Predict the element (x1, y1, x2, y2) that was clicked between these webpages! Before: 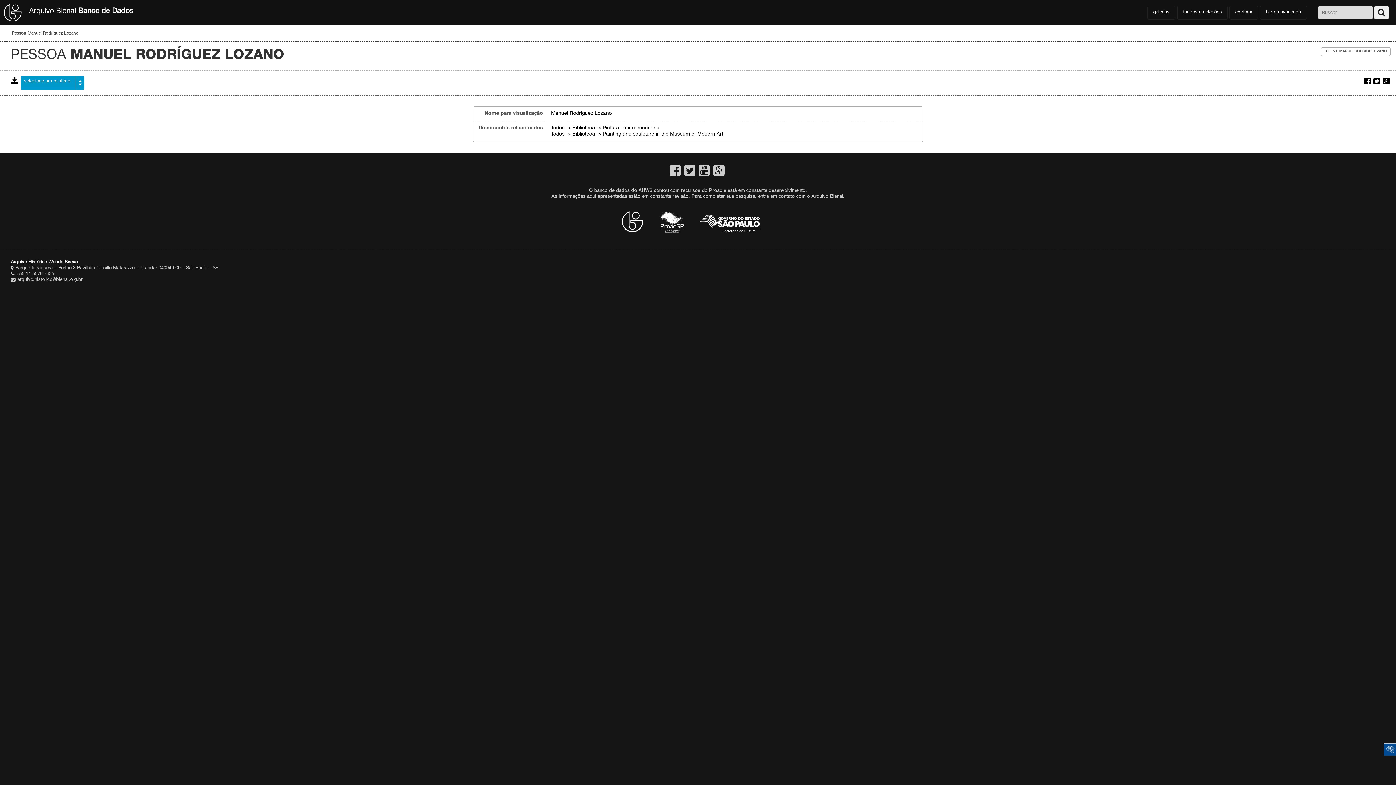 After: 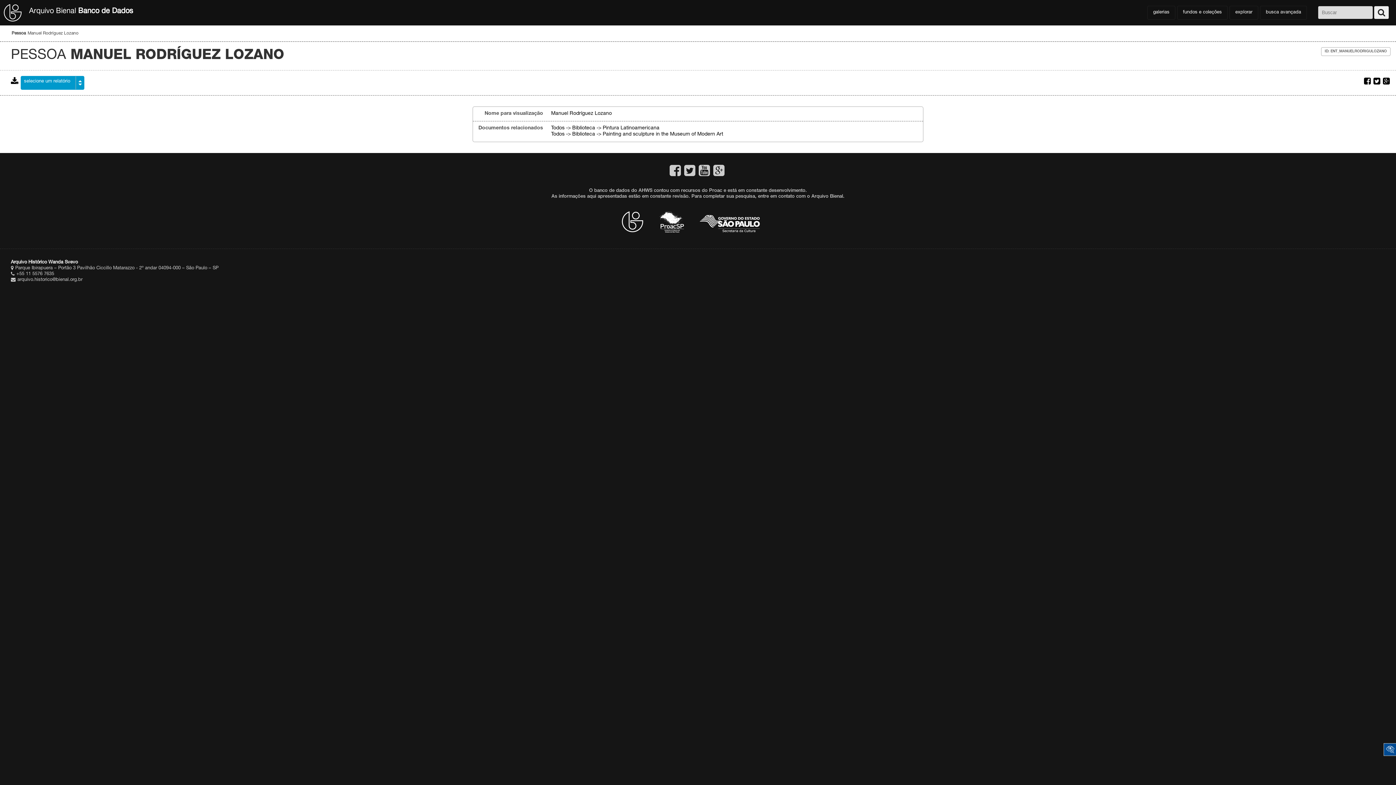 Action: bbox: (1373, 77, 1380, 85)